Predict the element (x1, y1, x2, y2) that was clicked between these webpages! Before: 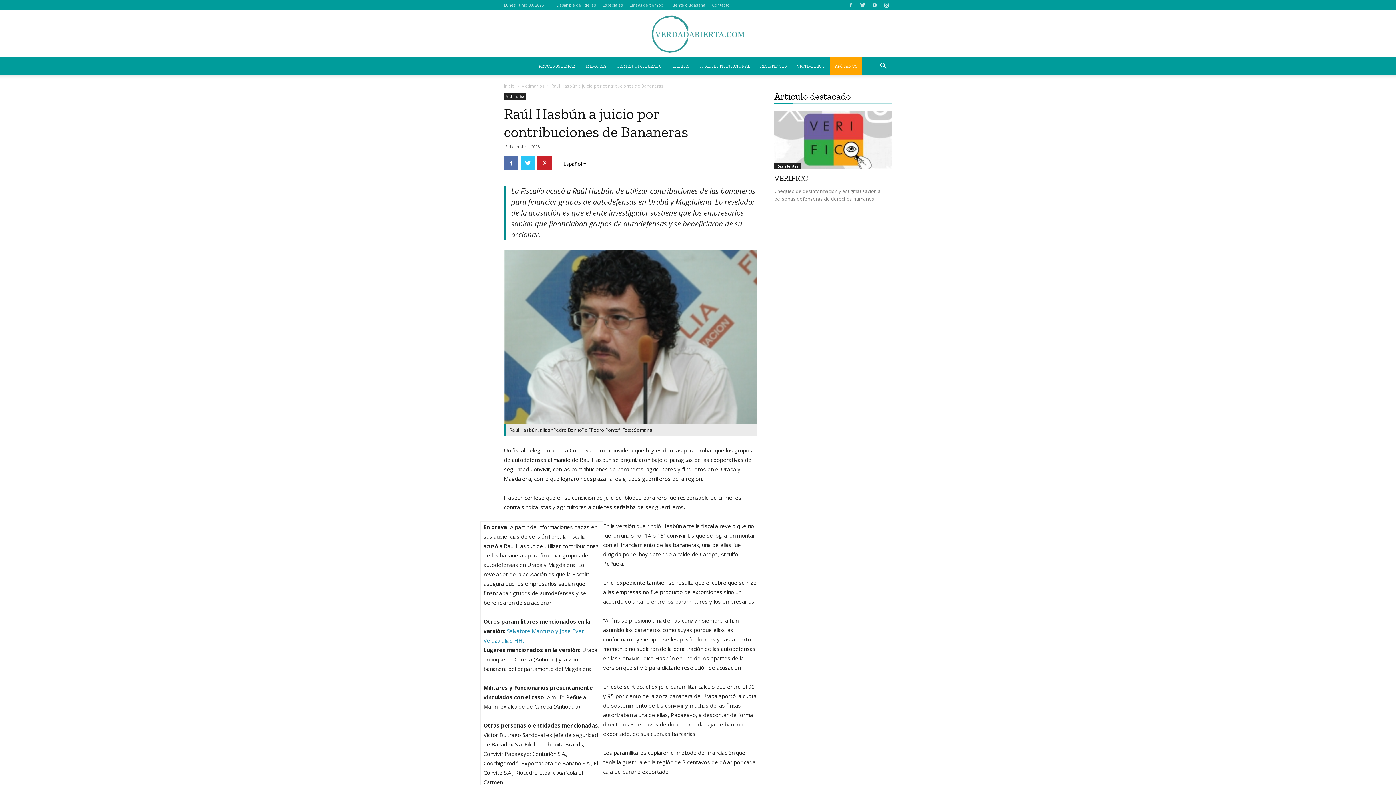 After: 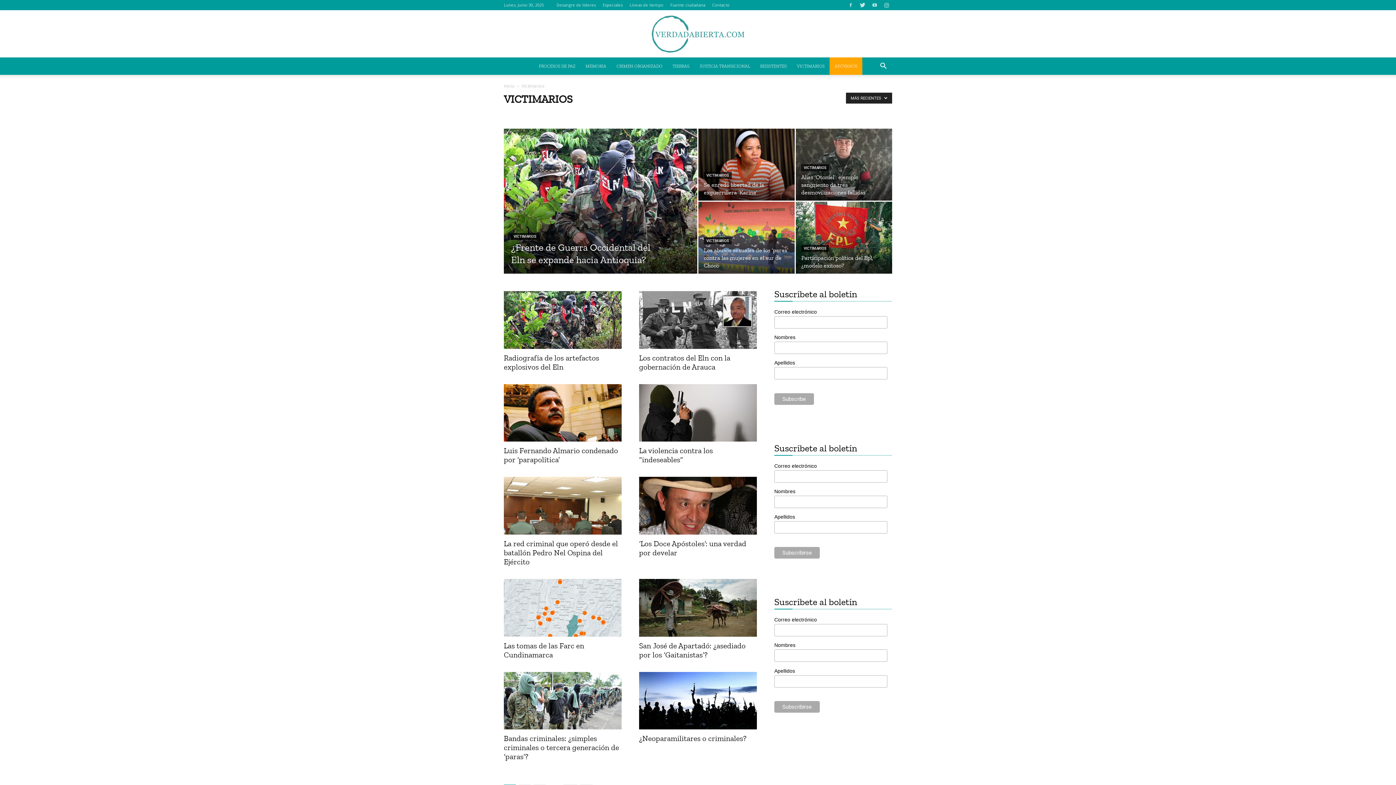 Action: bbox: (504, 93, 526, 99) label: Victimarios